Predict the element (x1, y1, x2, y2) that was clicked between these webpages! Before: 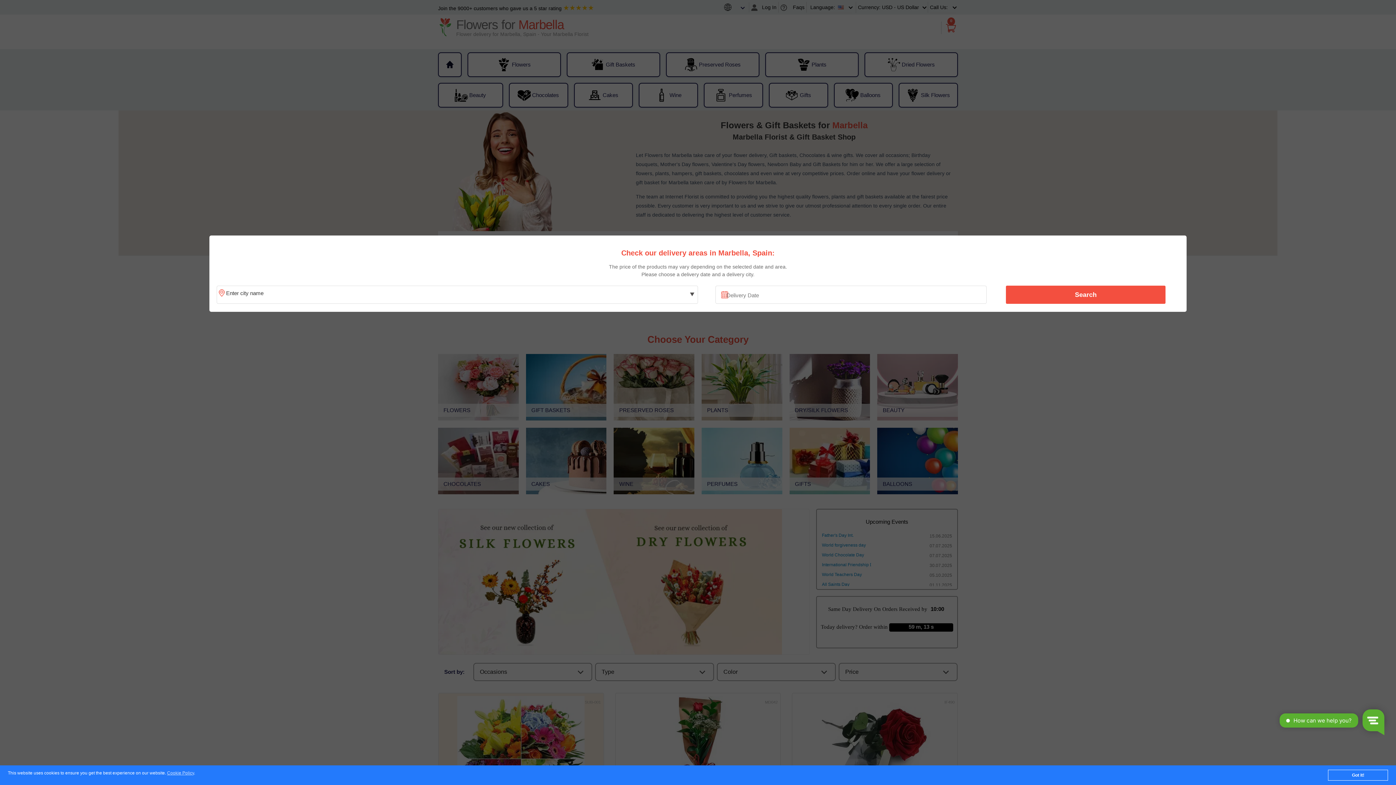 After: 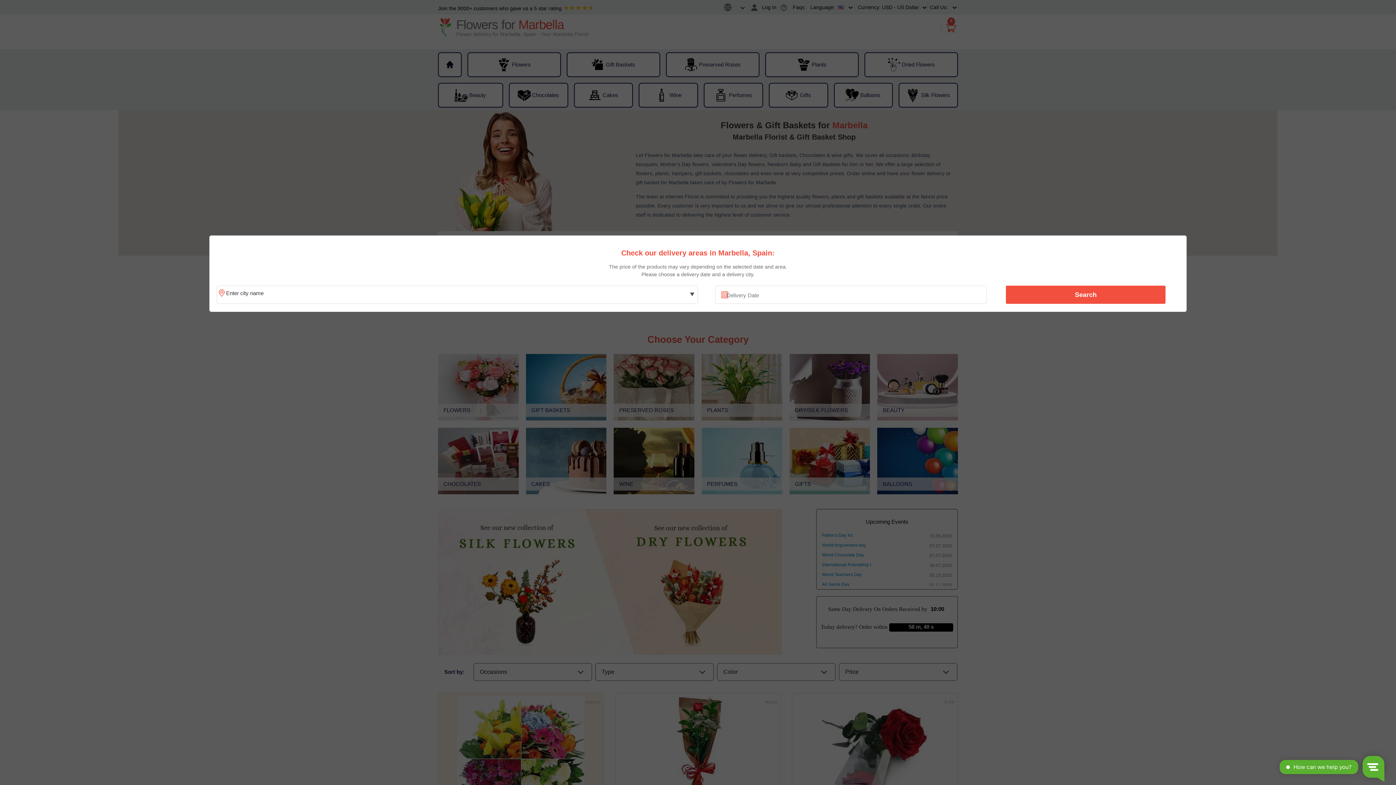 Action: label: Got it! bbox: (1328, 770, 1388, 781)